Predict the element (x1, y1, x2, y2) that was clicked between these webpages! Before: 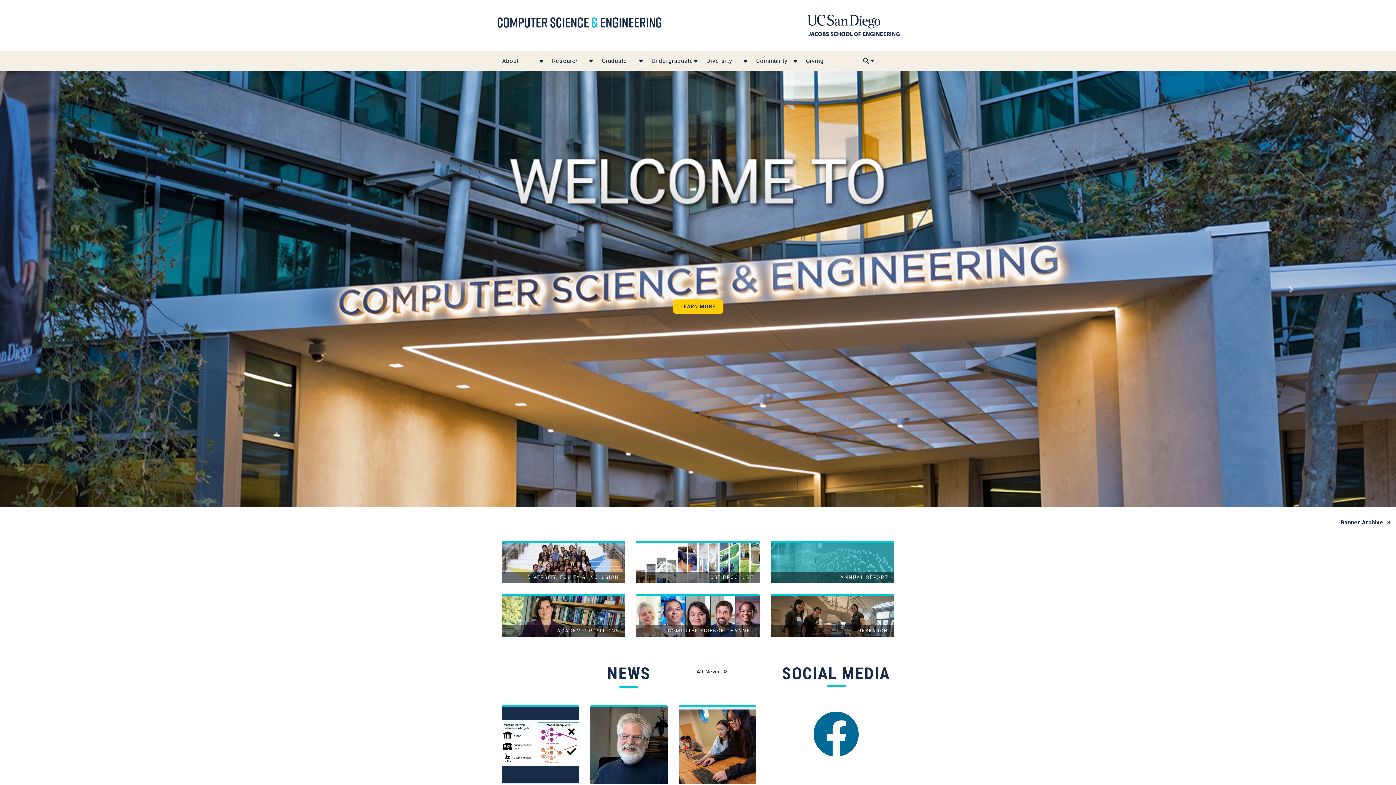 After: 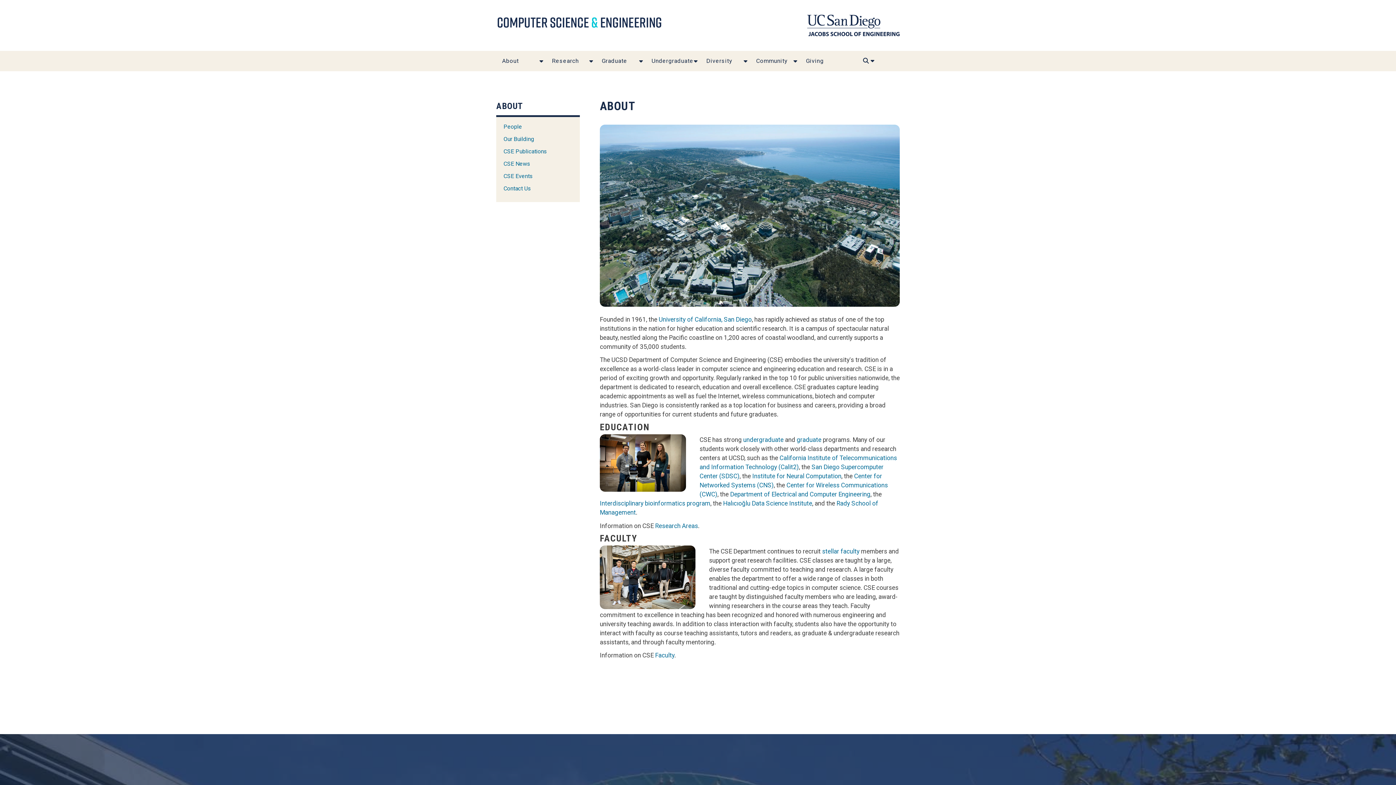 Action: label: About bbox: (496, 50, 546, 71)